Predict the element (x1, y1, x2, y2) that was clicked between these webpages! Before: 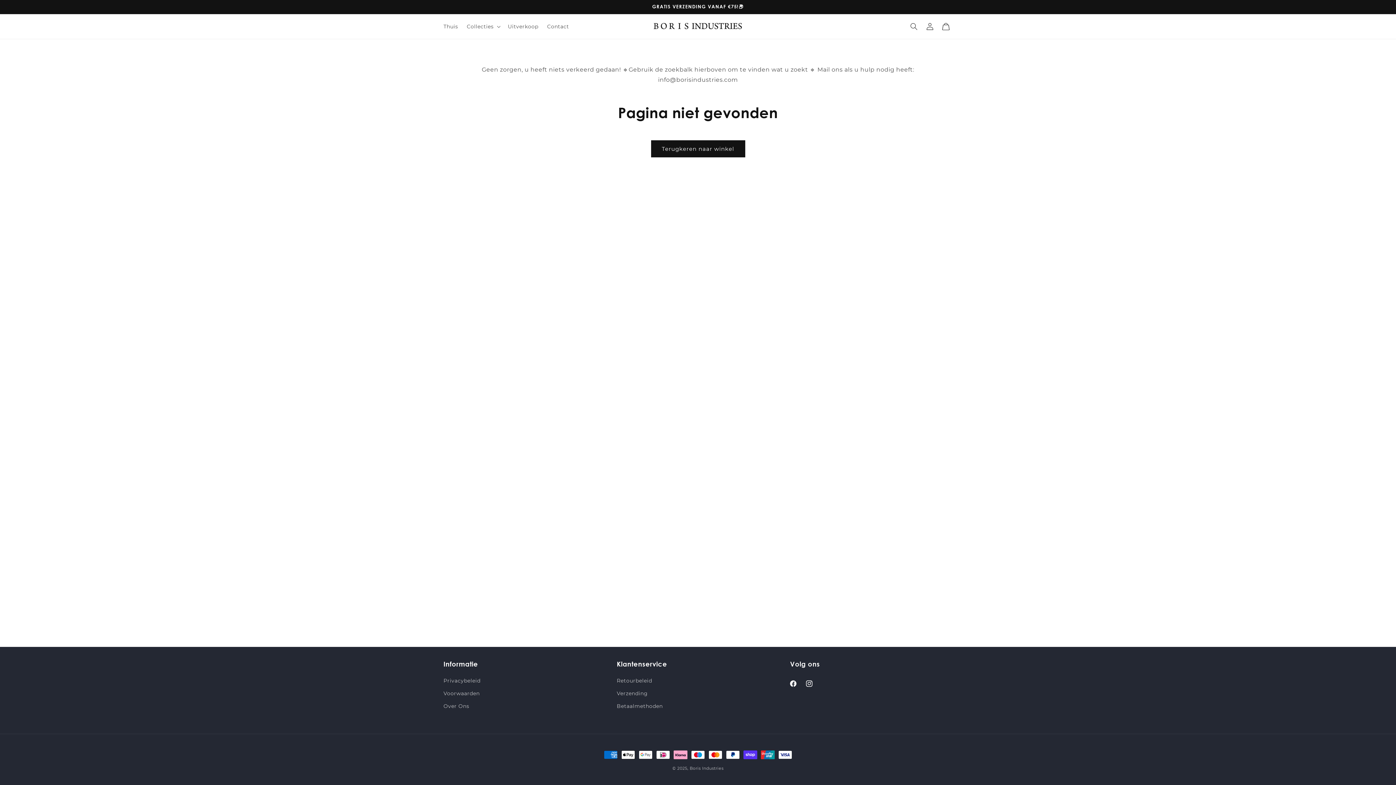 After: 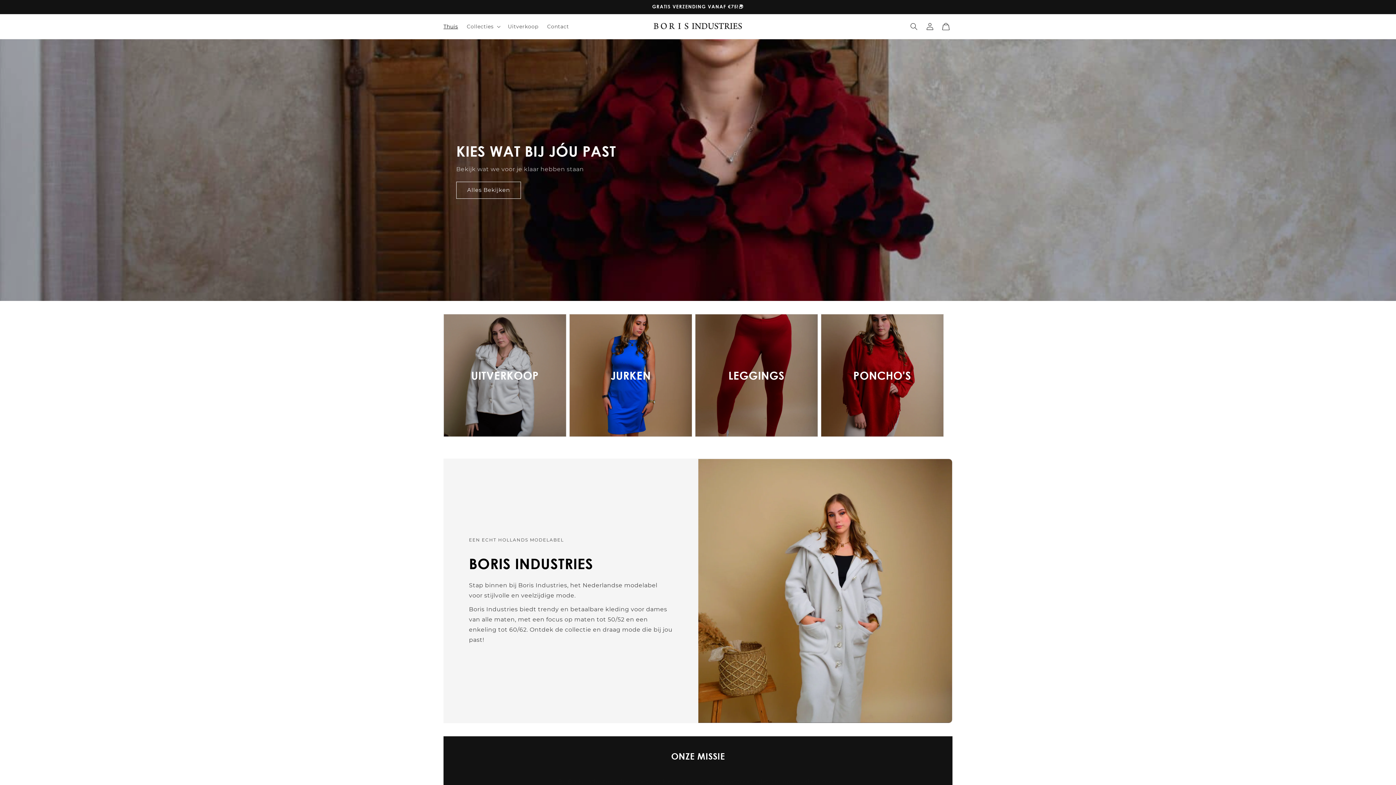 Action: bbox: (650, 18, 746, 34)